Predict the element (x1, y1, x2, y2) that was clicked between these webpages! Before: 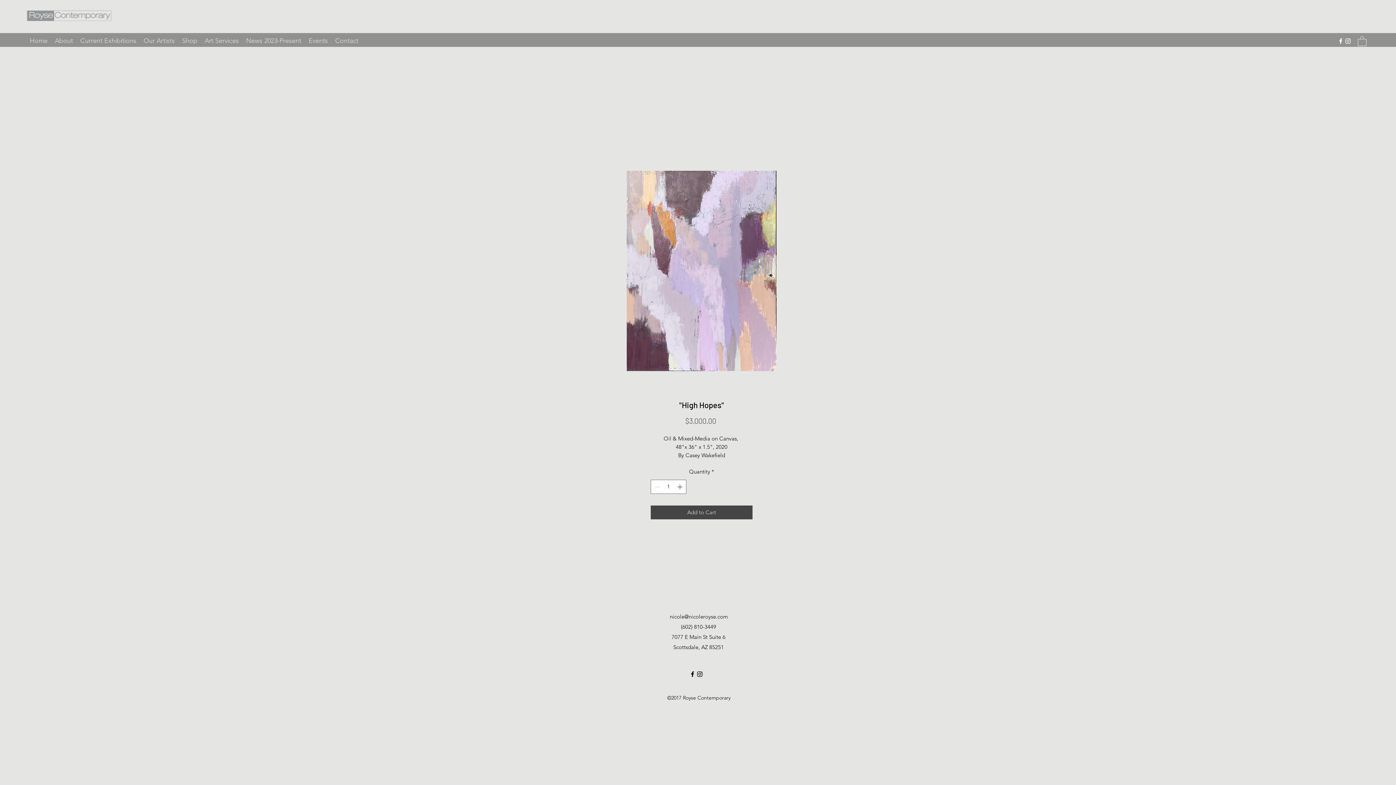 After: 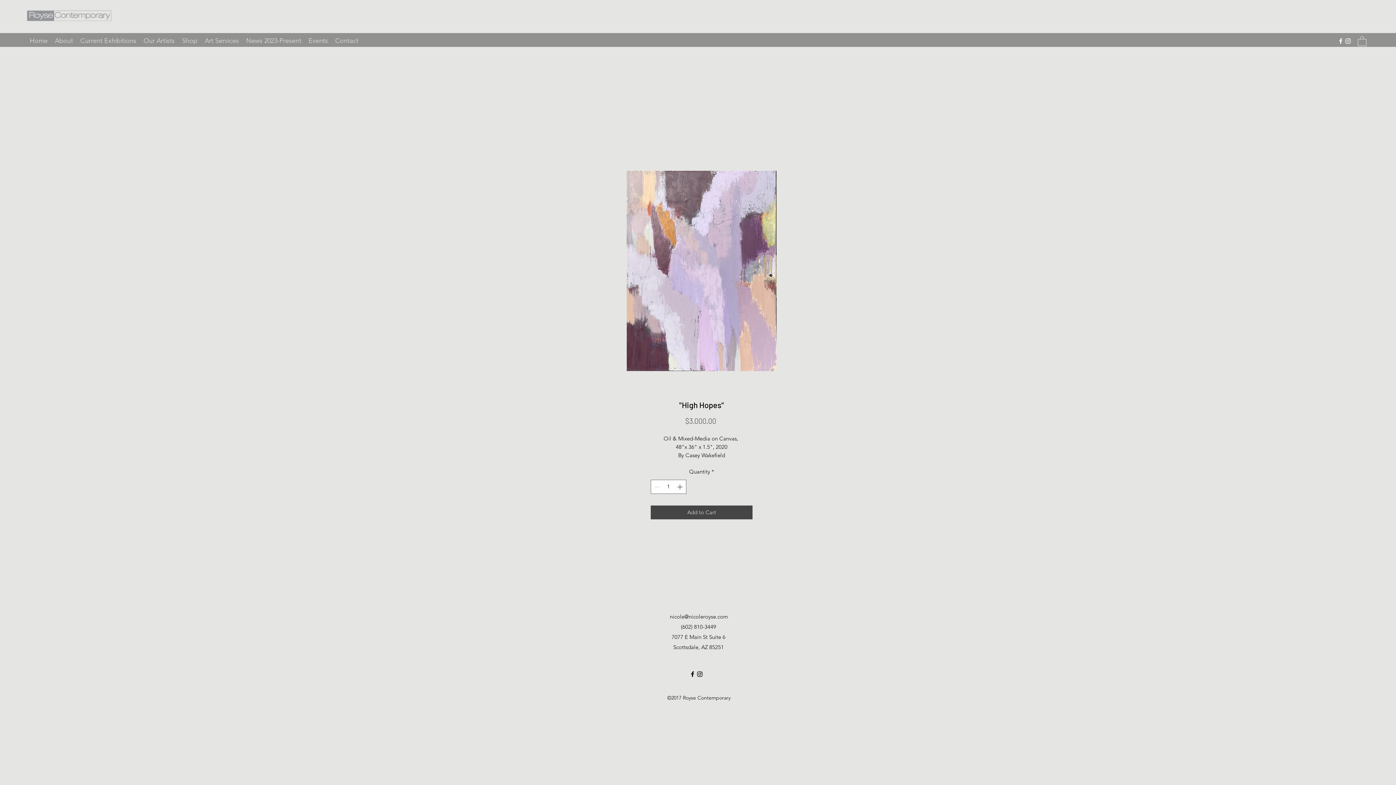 Action: bbox: (1337, 37, 1344, 44) label: Facebook